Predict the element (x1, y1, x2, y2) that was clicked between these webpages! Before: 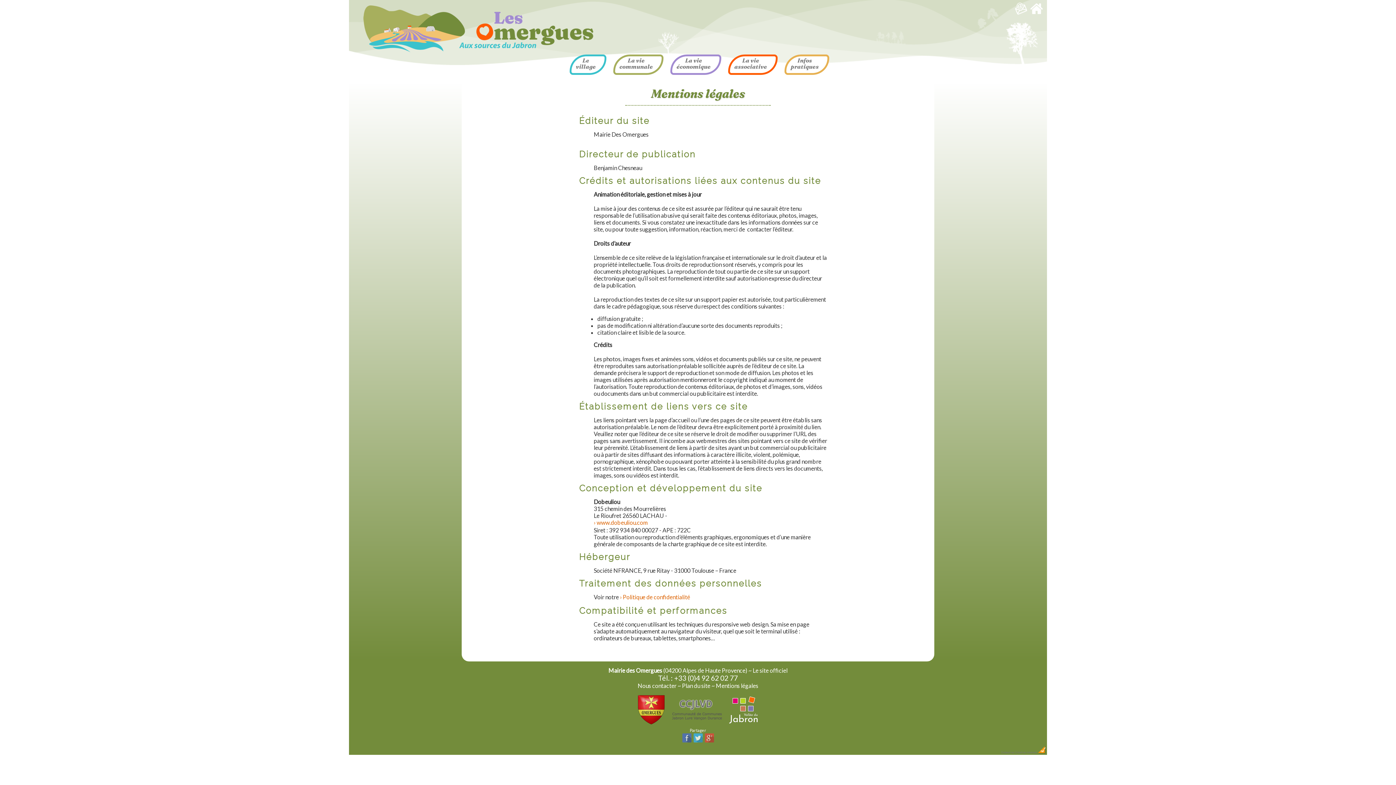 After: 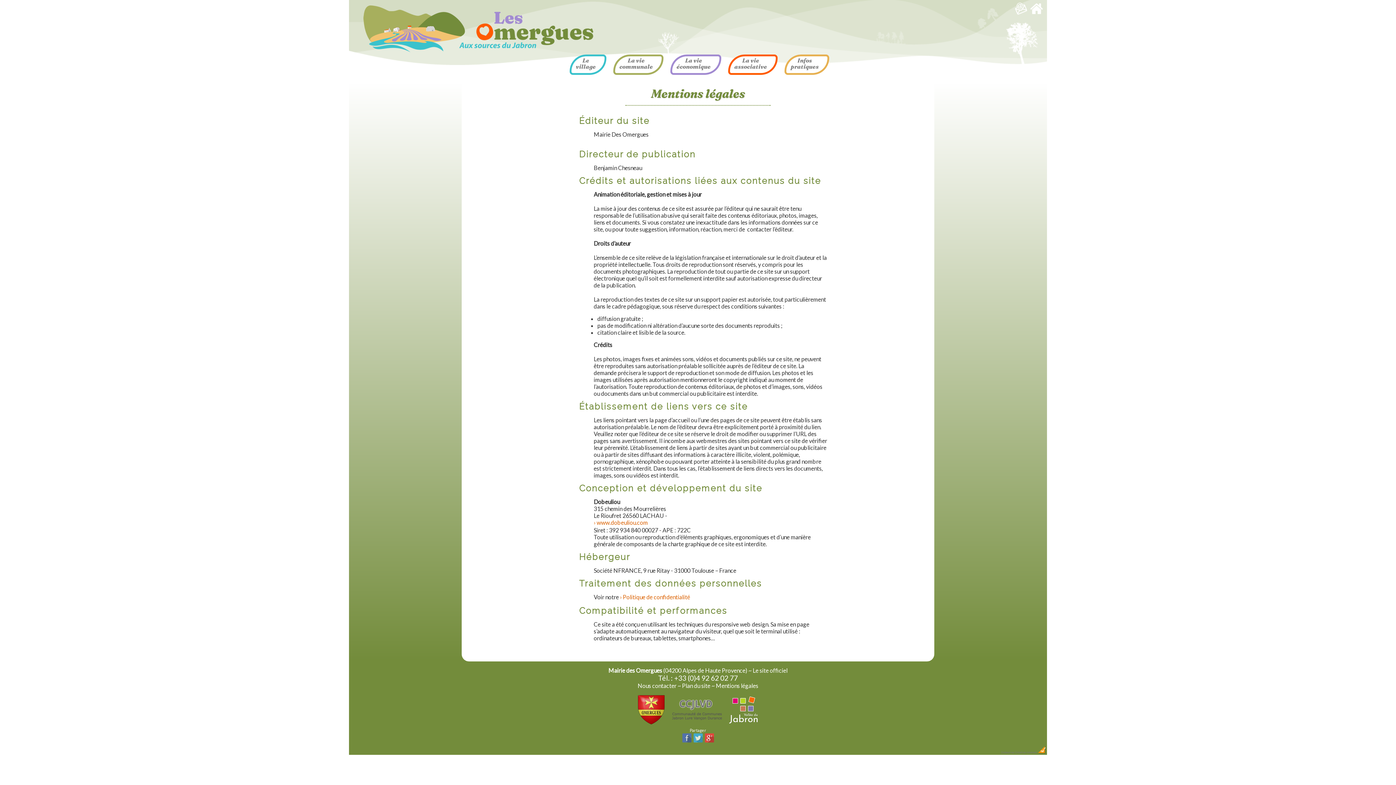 Action: bbox: (704, 739, 714, 744)